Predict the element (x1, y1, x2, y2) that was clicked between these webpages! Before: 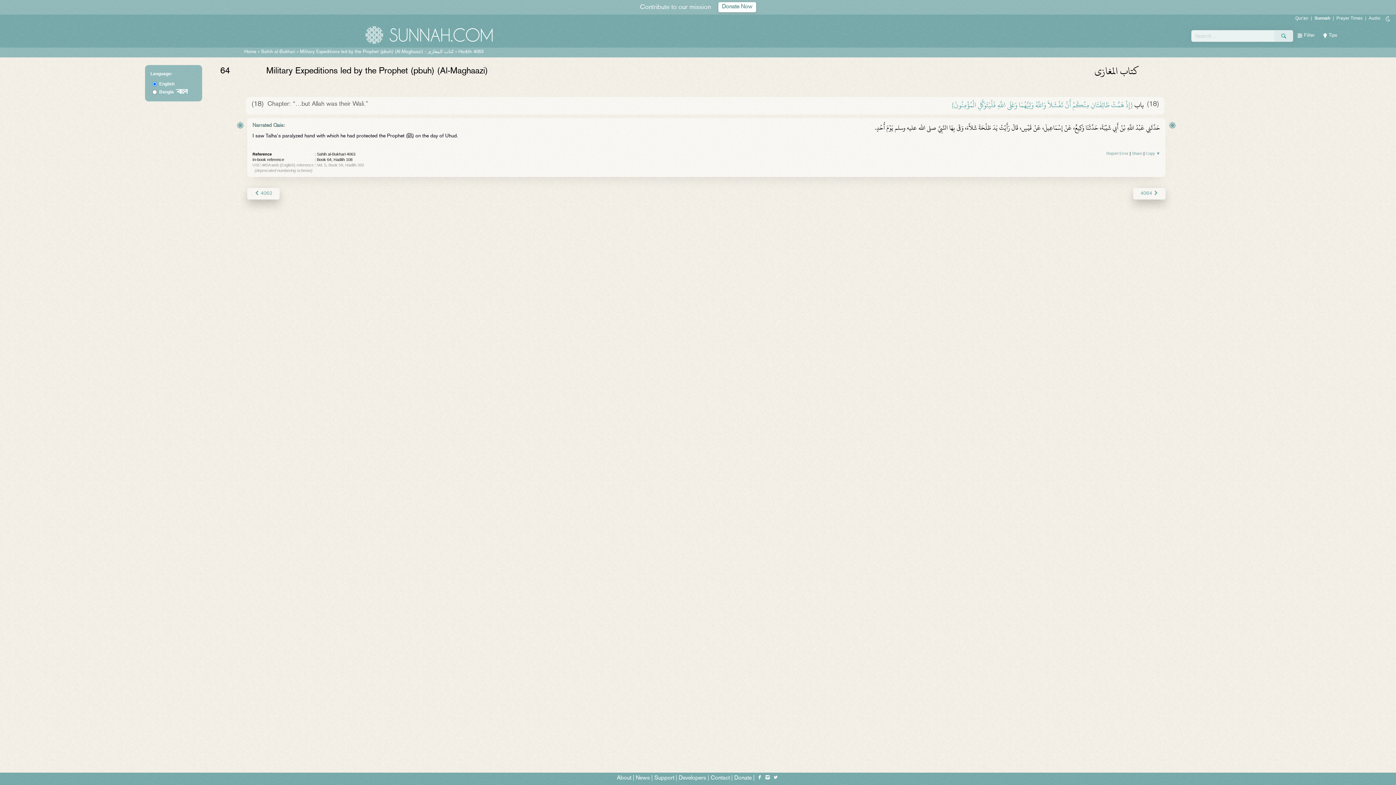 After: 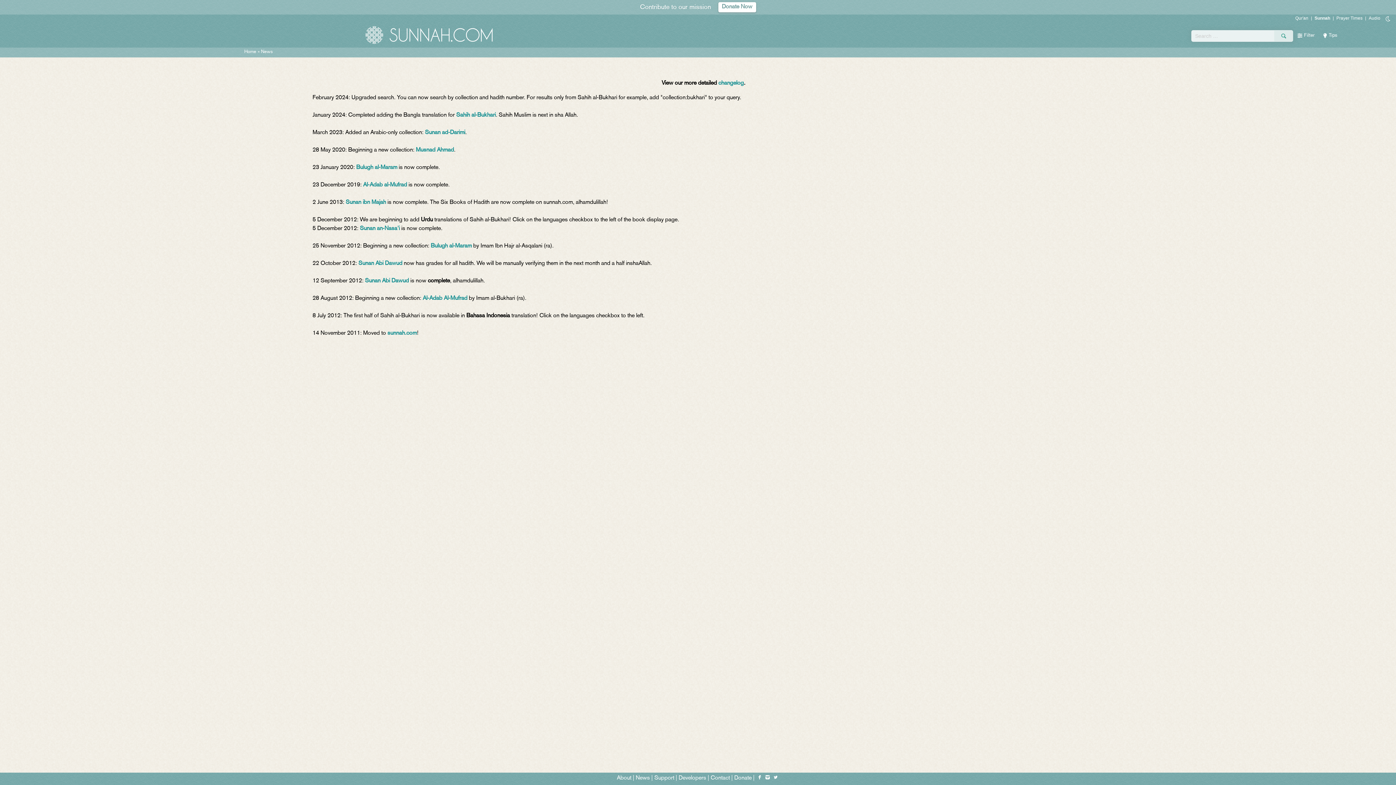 Action: bbox: (635, 776, 650, 781) label: News